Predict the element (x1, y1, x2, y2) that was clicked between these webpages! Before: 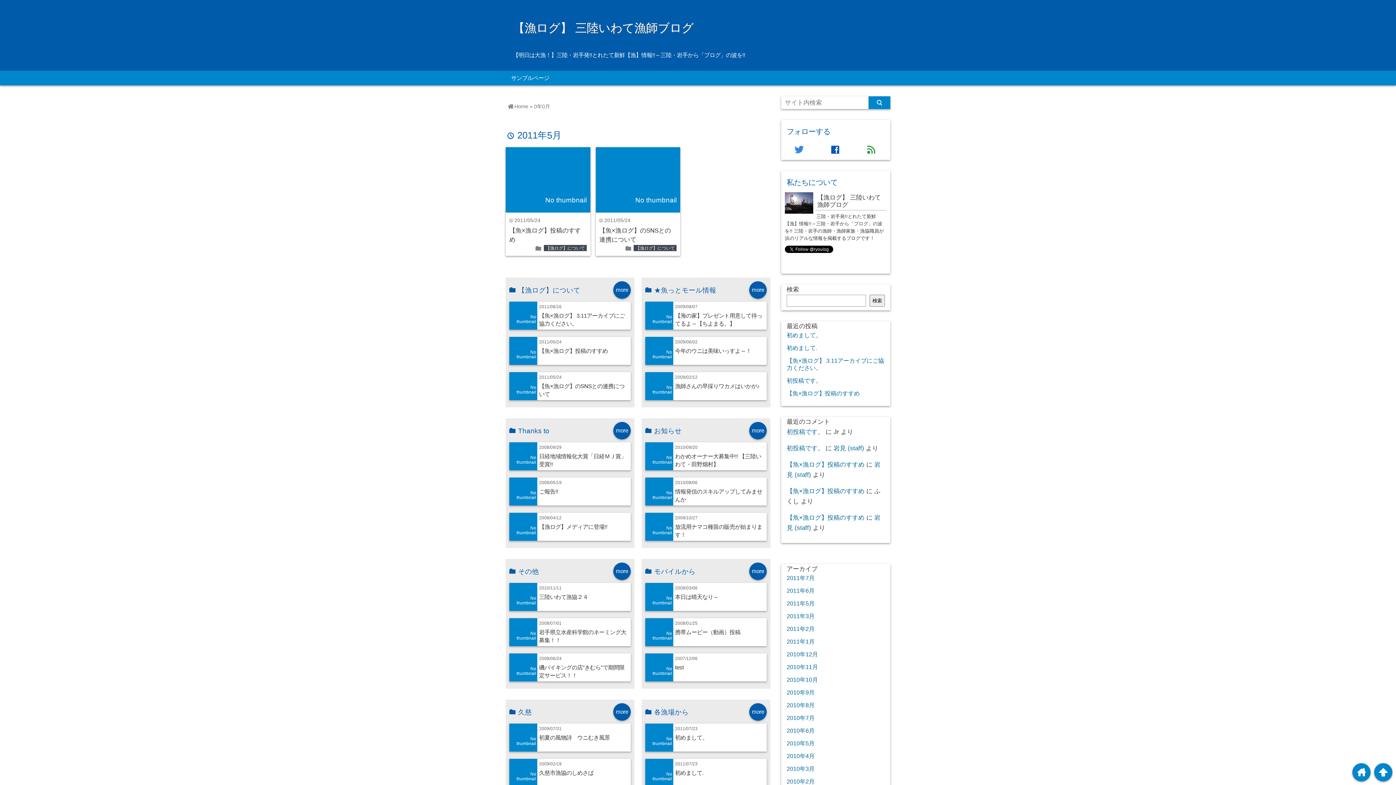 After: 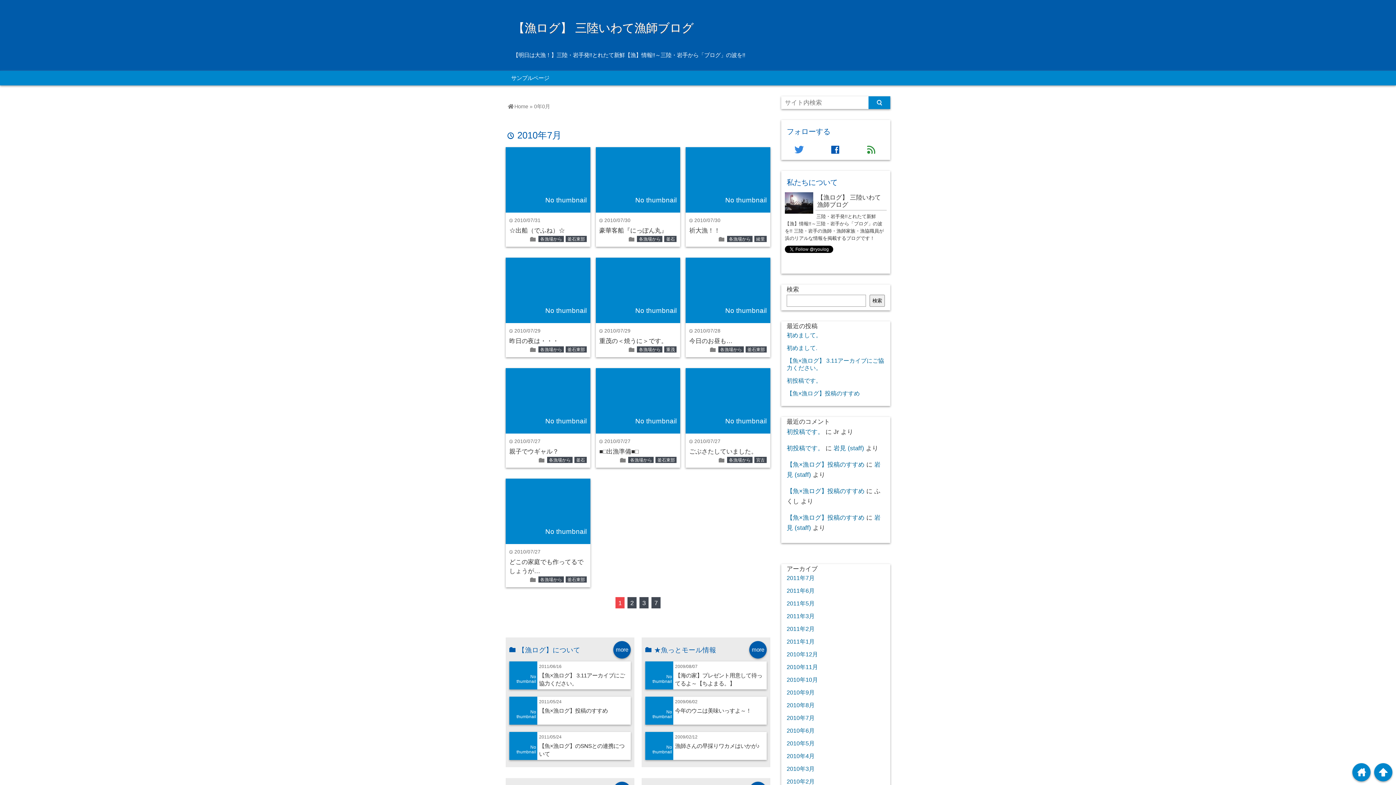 Action: bbox: (786, 714, 814, 721) label: 2010年7月